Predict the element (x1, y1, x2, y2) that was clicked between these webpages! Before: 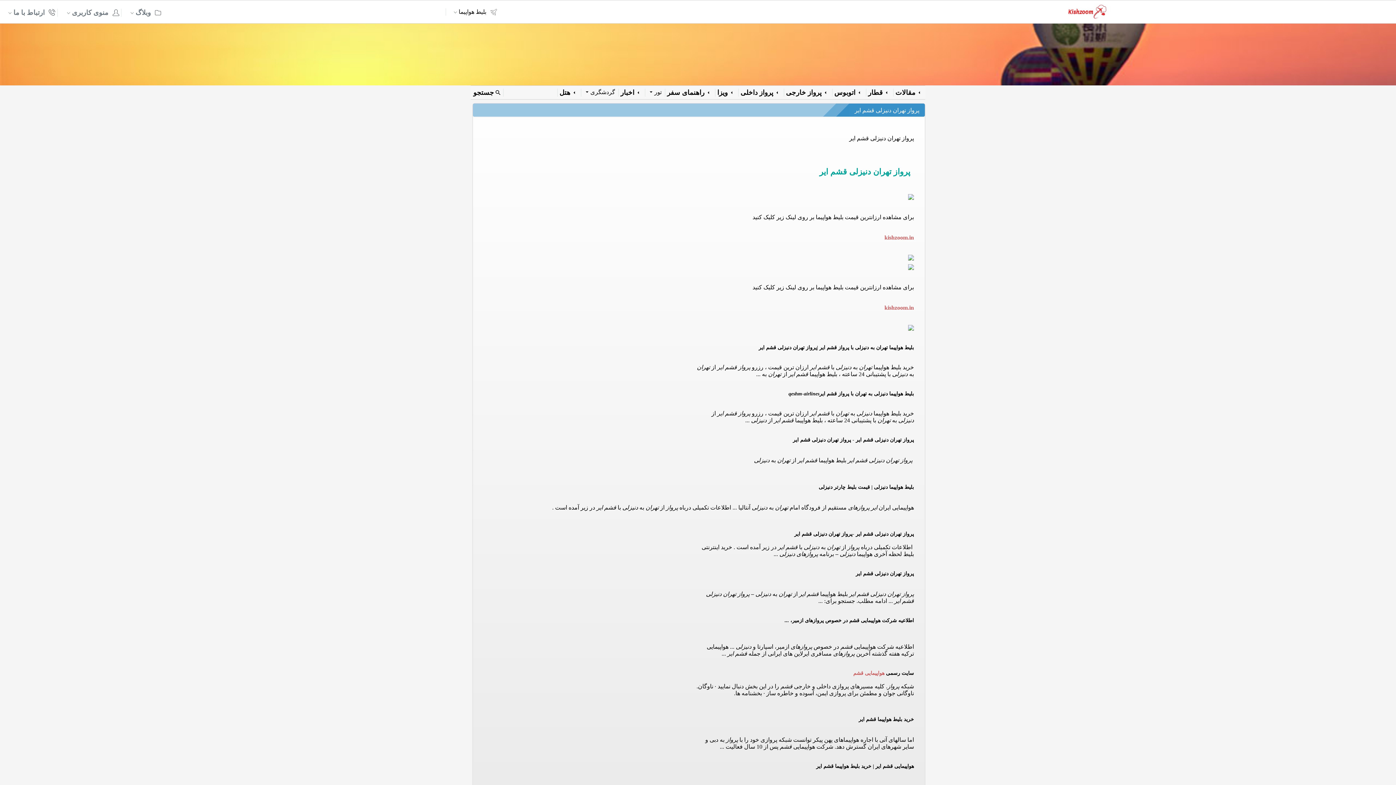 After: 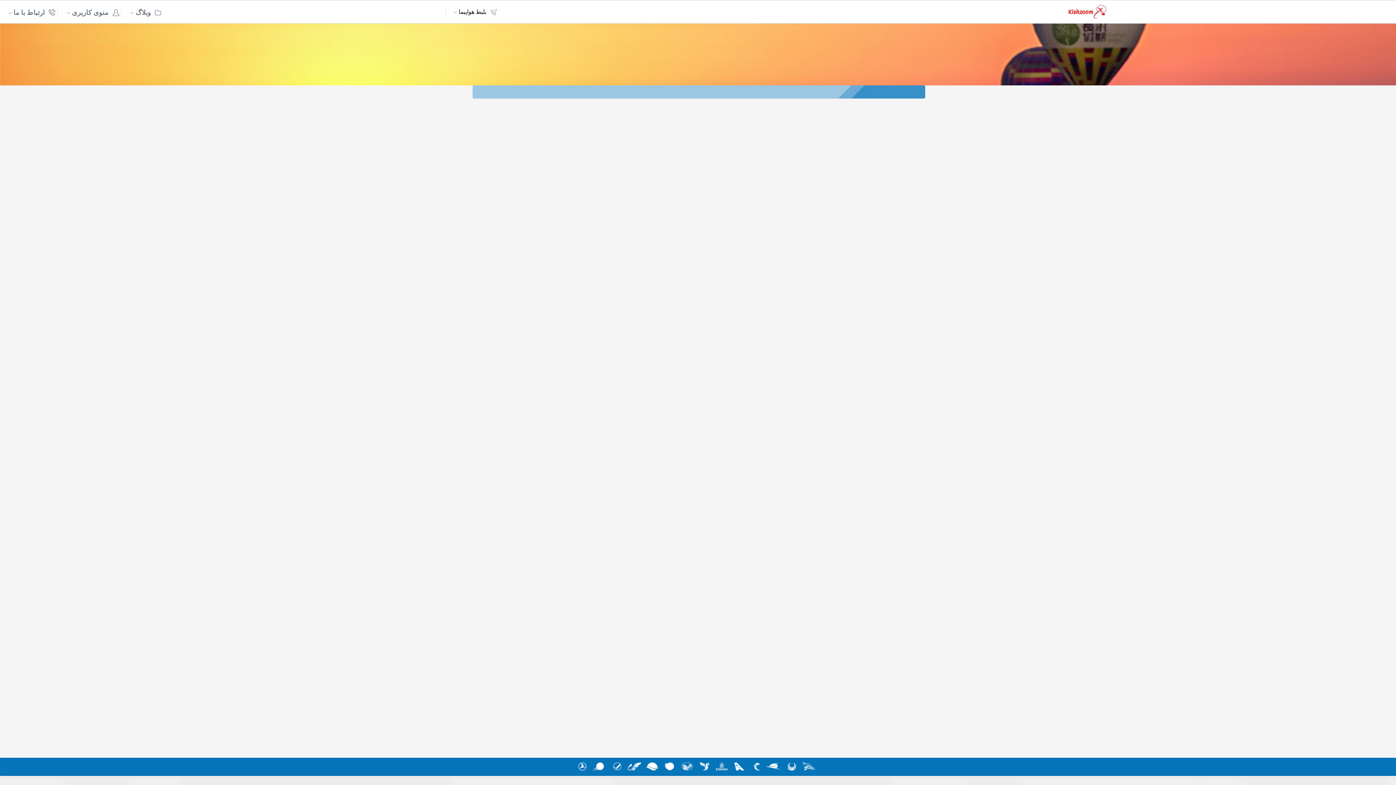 Action: label: مقالات
arrow_left bbox: (892, 88, 925, 96)